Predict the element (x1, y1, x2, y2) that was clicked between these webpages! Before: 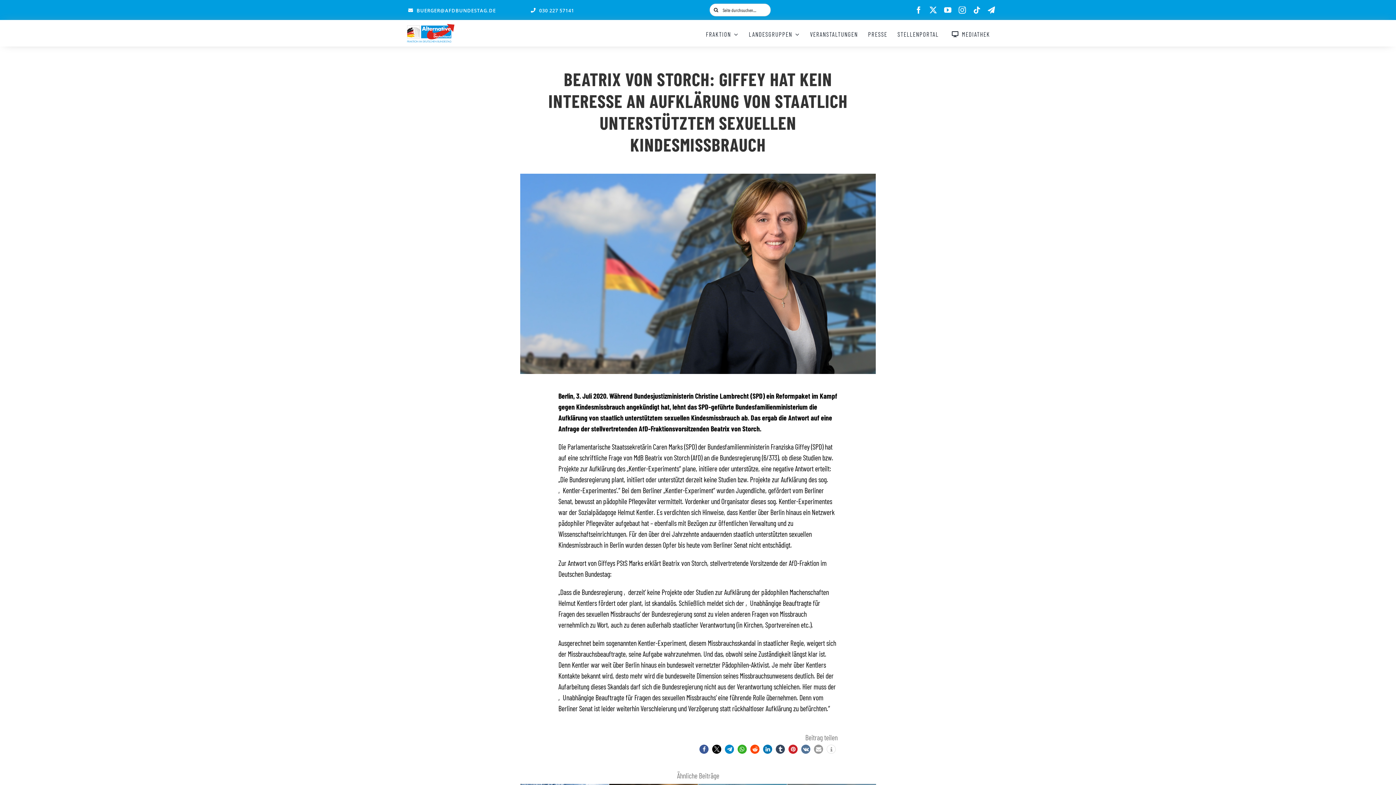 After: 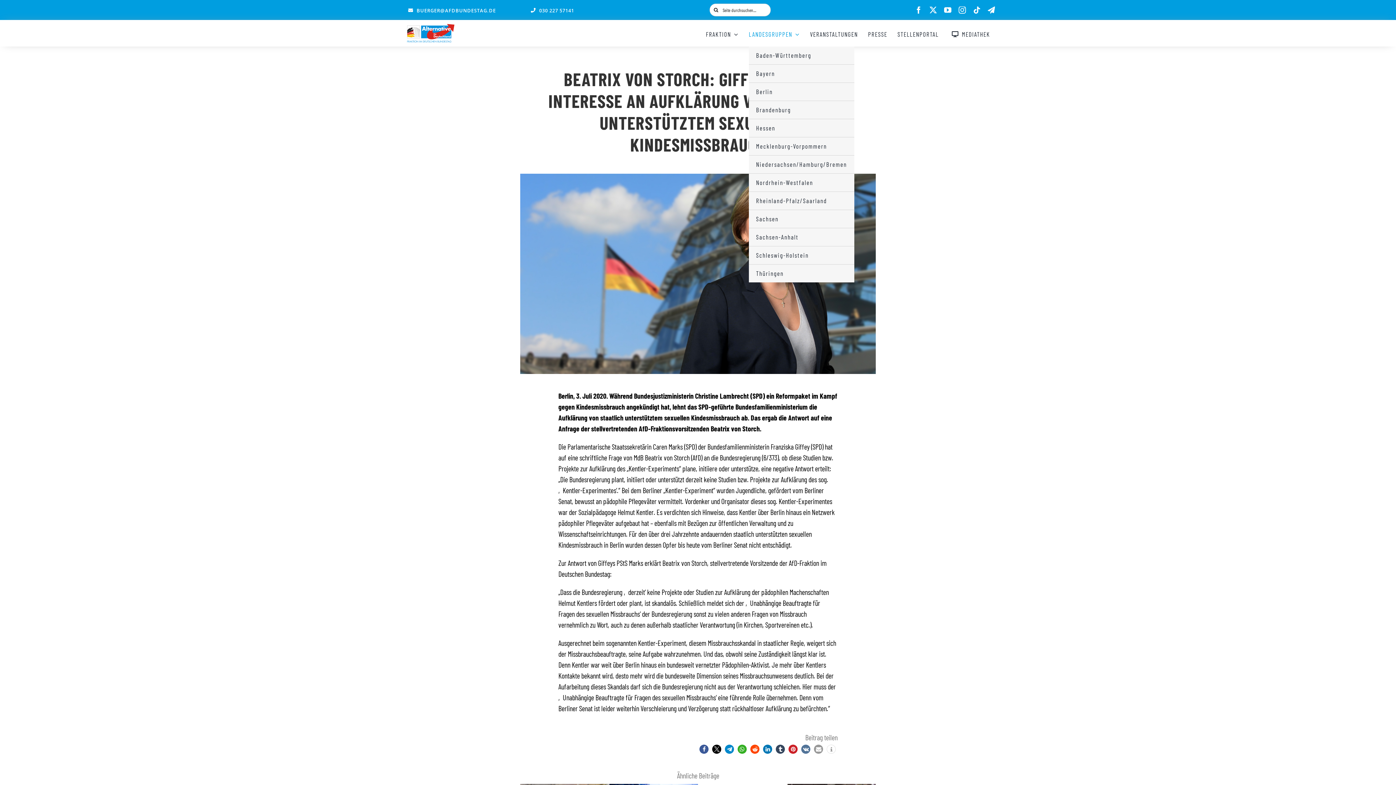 Action: label: LANDESGRUPPEN bbox: (748, 21, 800, 46)